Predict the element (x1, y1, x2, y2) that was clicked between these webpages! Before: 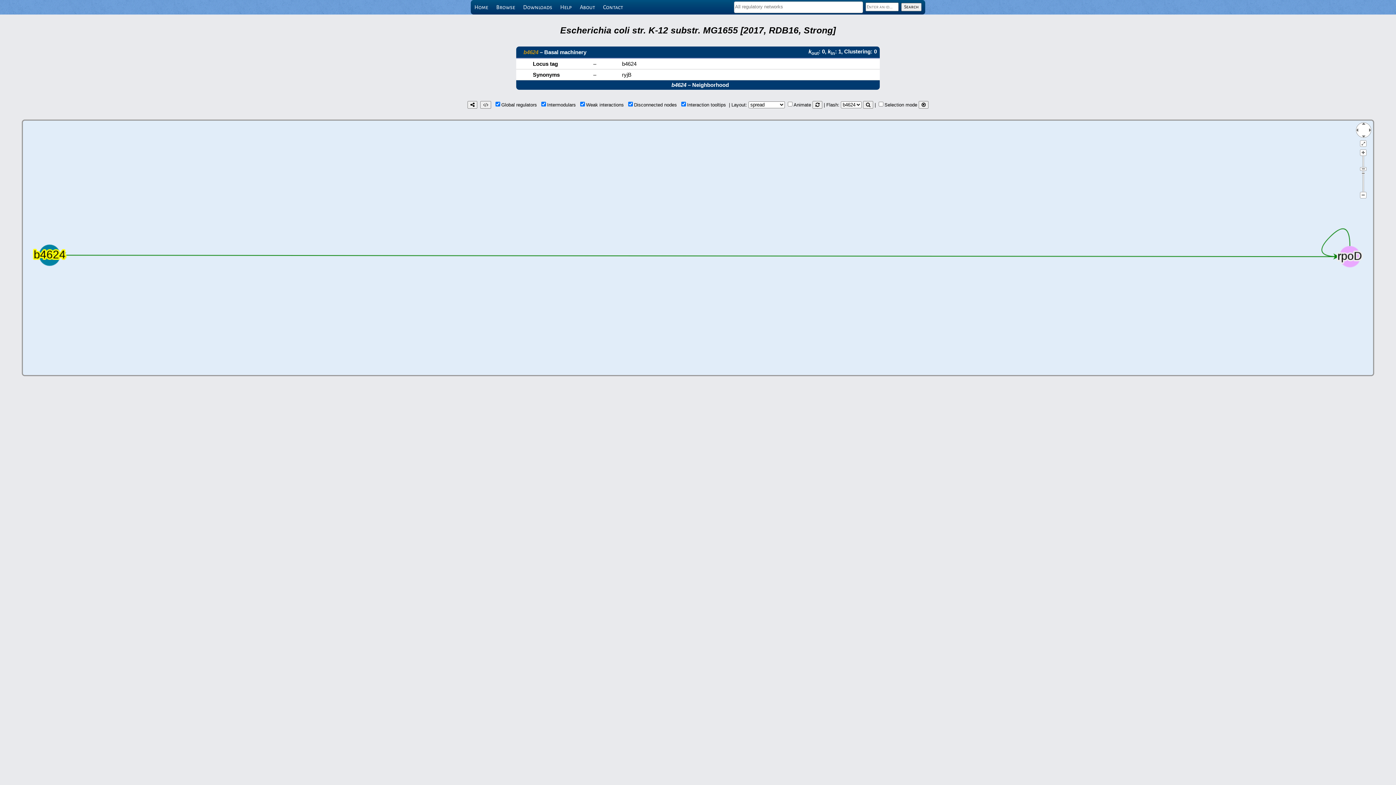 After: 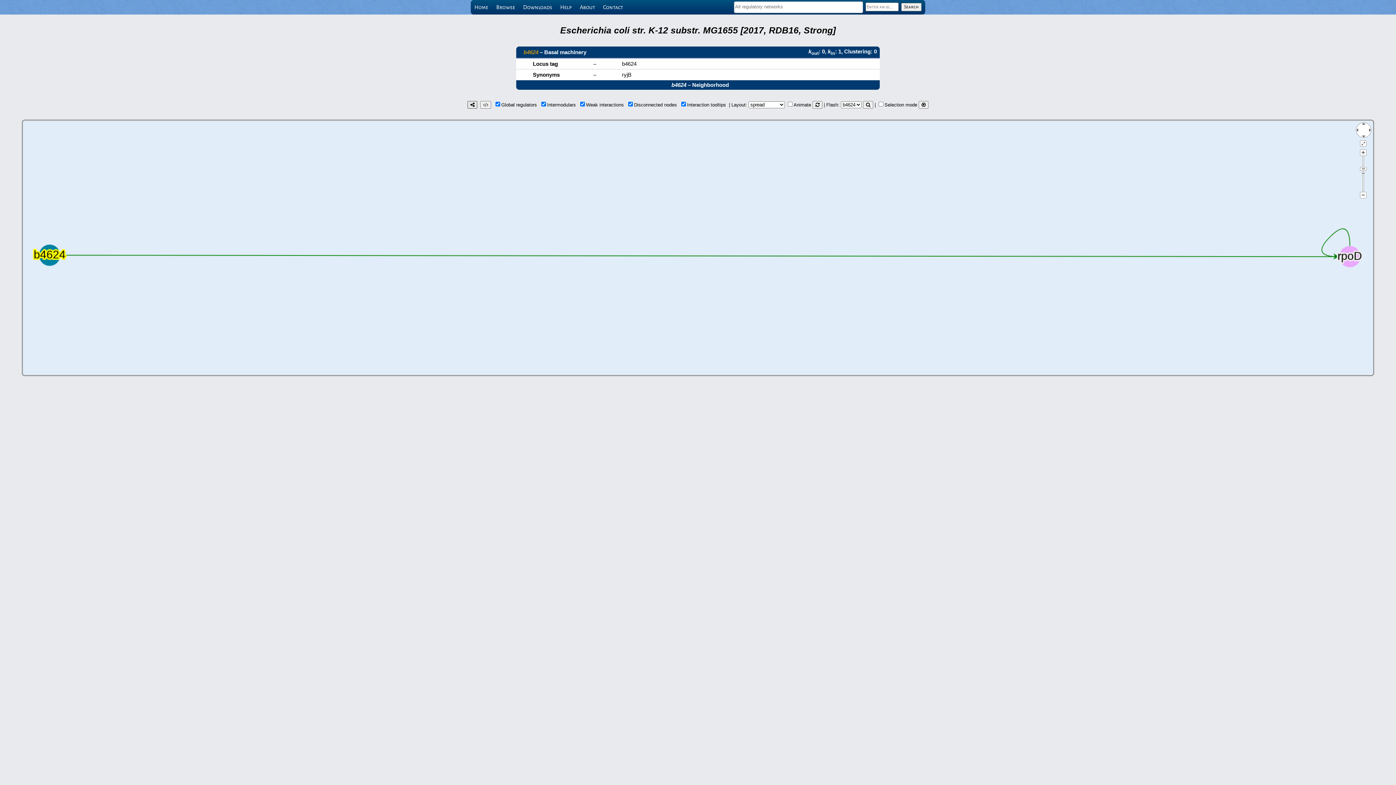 Action: bbox: (467, 101, 477, 108)